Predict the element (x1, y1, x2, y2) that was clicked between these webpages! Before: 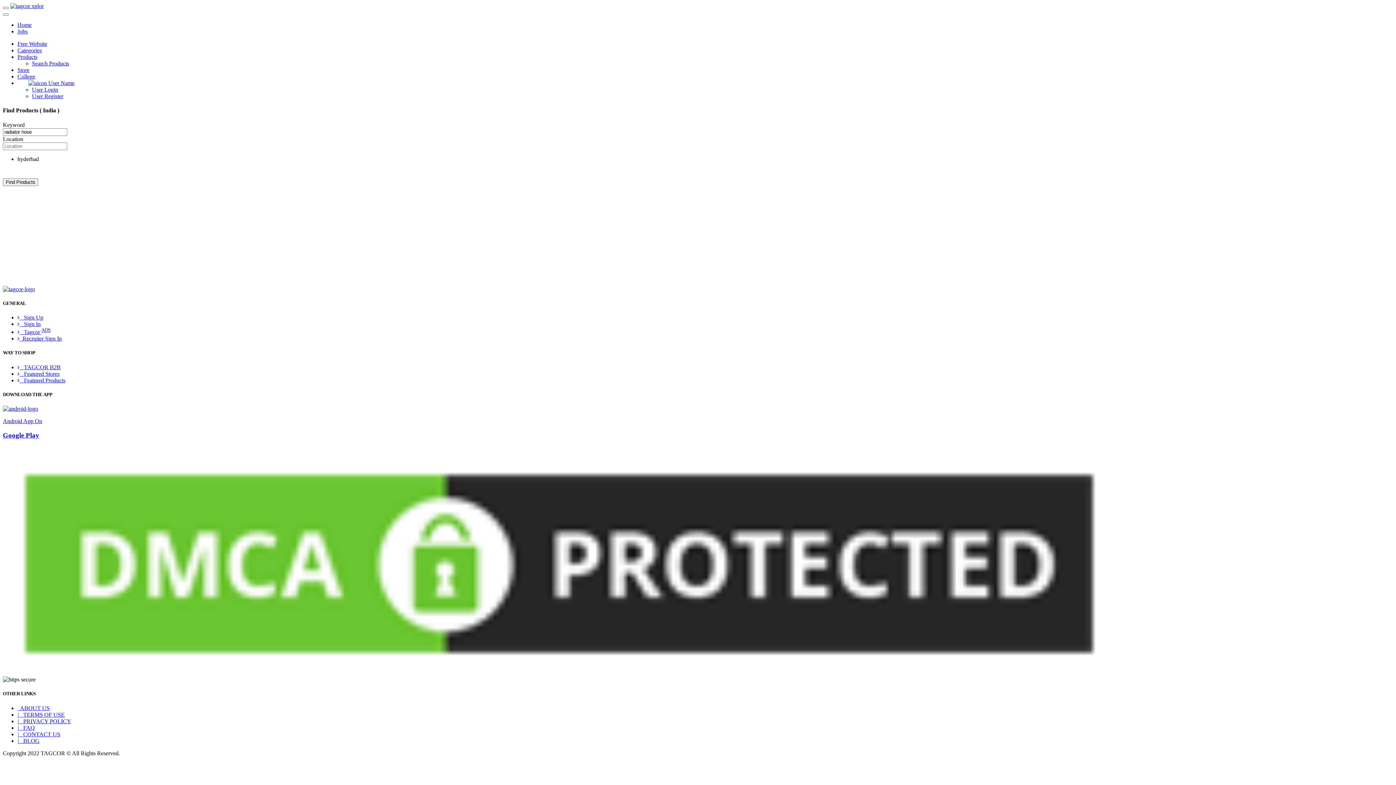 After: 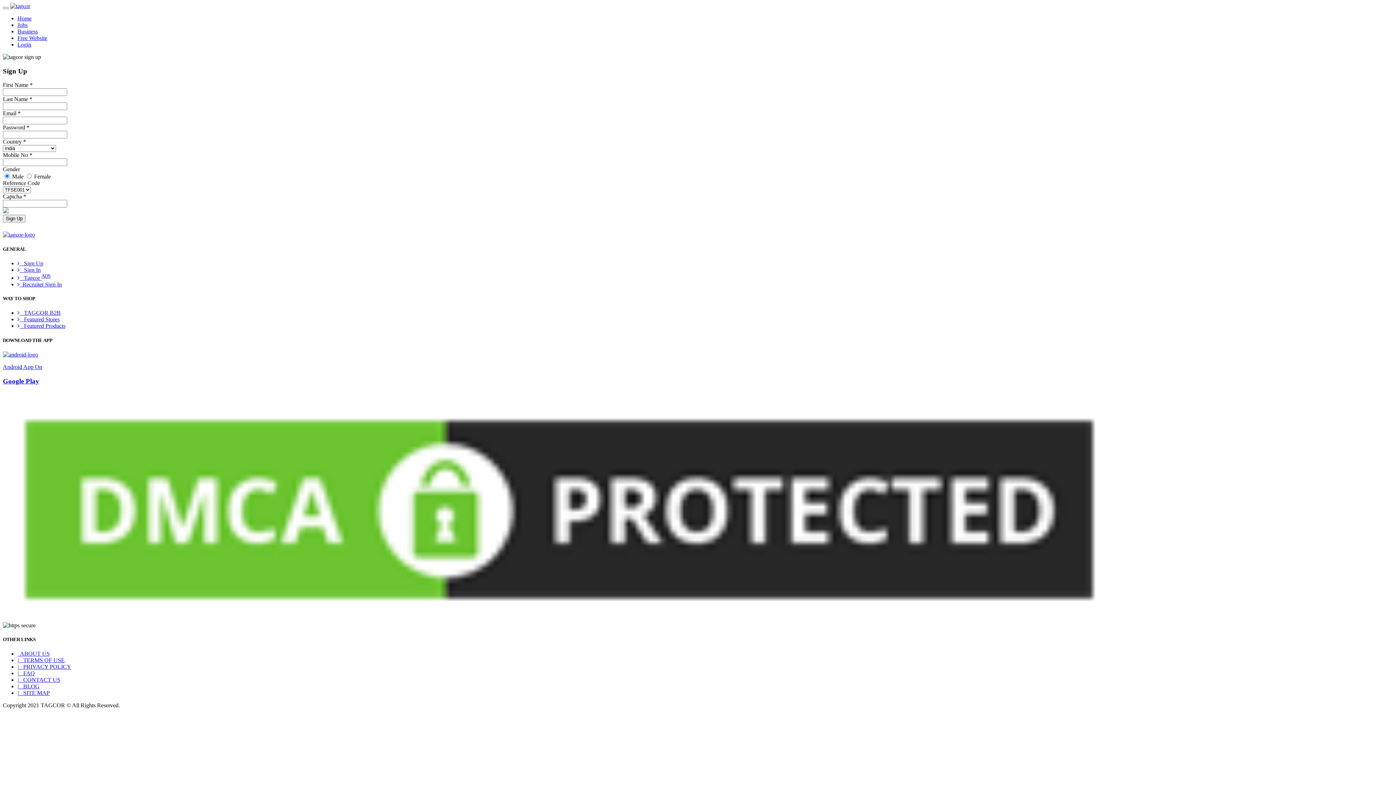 Action: bbox: (17, 314, 43, 320) label:    Sign Up